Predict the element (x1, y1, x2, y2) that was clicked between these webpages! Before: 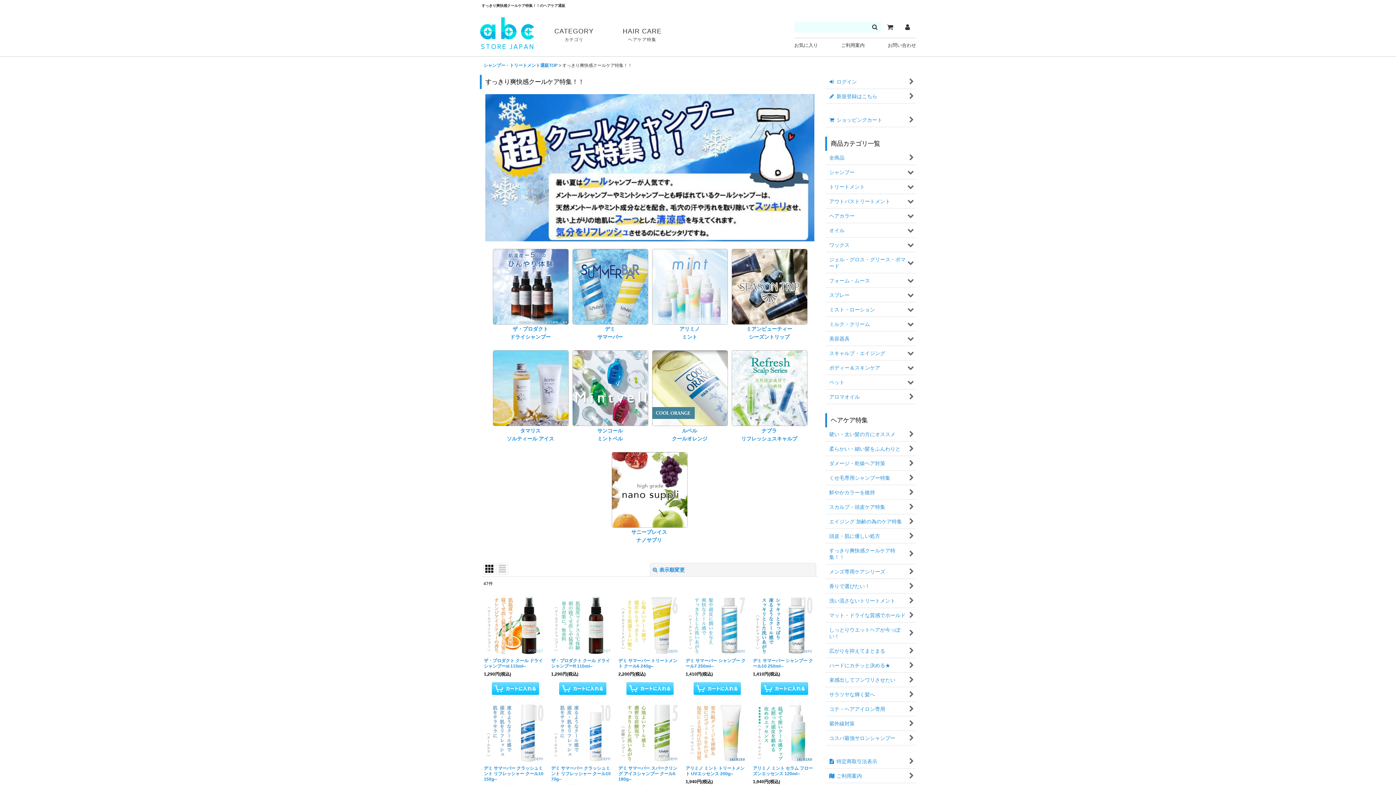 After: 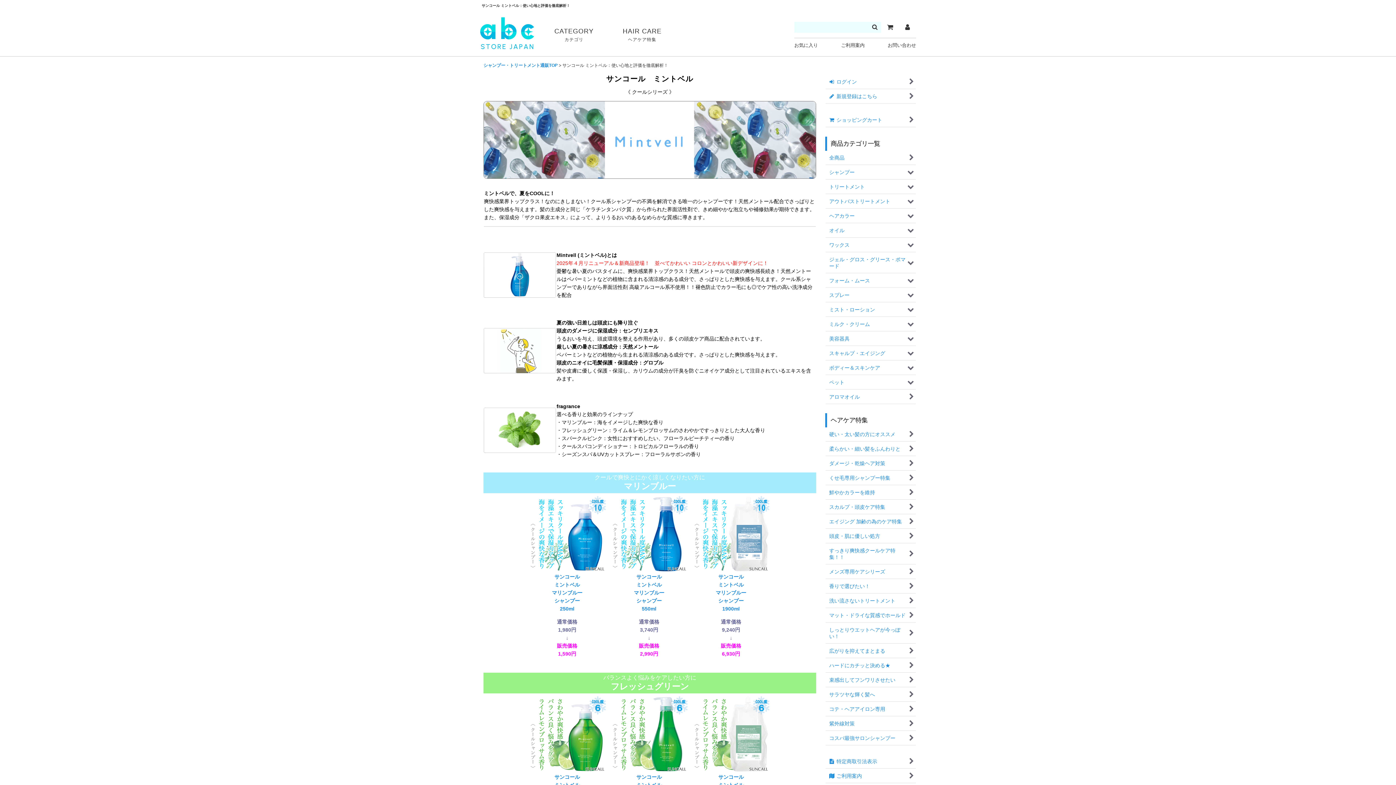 Action: bbox: (572, 350, 648, 447) label: 
サンコール
ミントベル
